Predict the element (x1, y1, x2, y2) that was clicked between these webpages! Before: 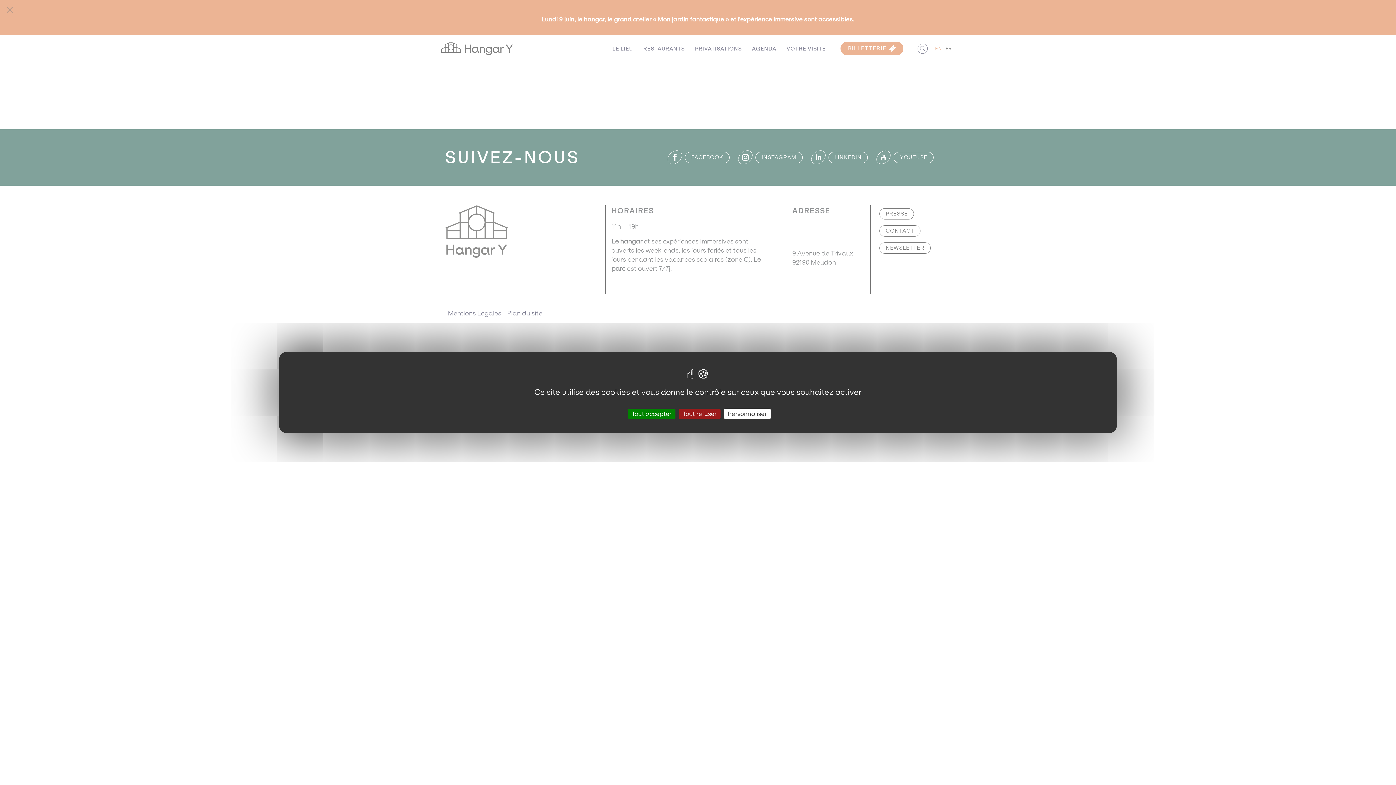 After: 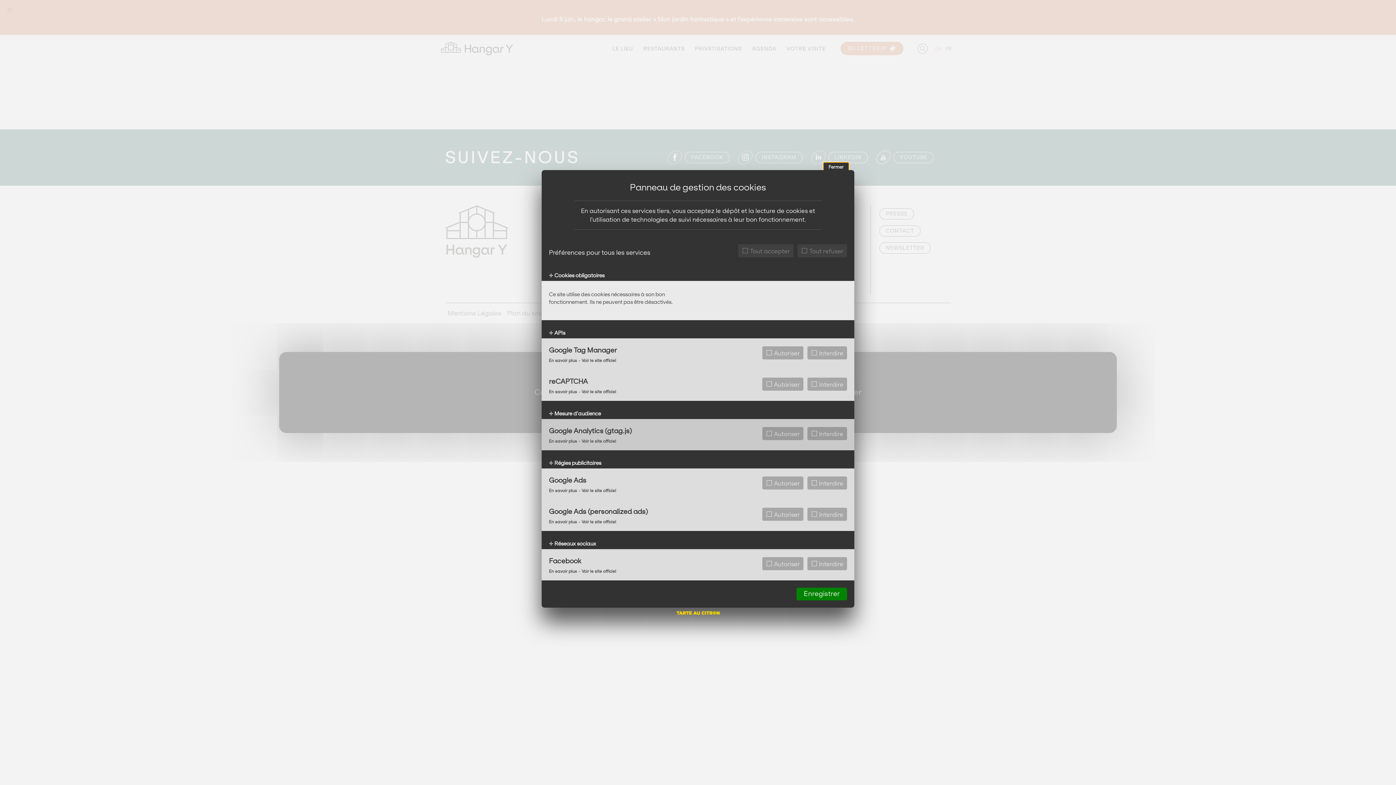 Action: label: Personnaliser (fenêtre modale) bbox: (724, 408, 770, 419)